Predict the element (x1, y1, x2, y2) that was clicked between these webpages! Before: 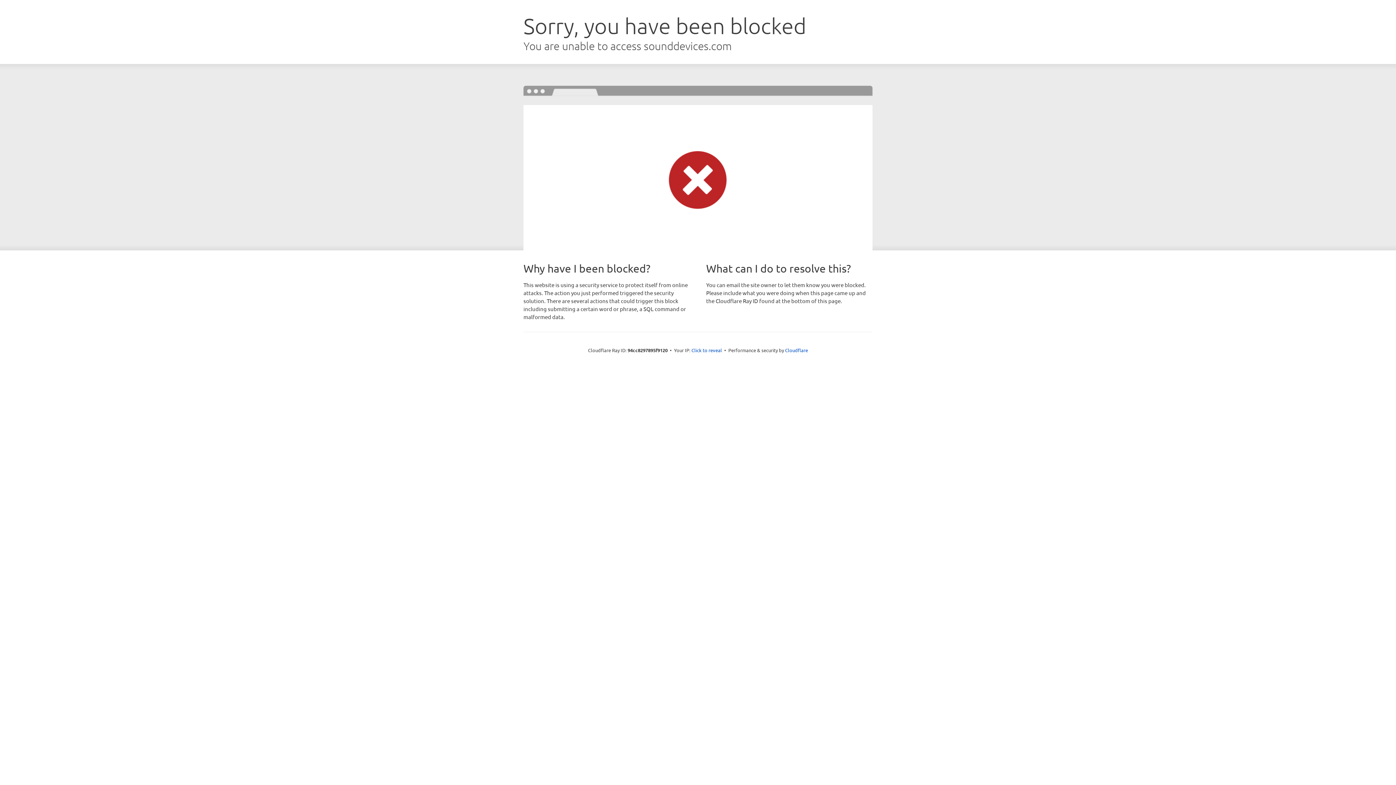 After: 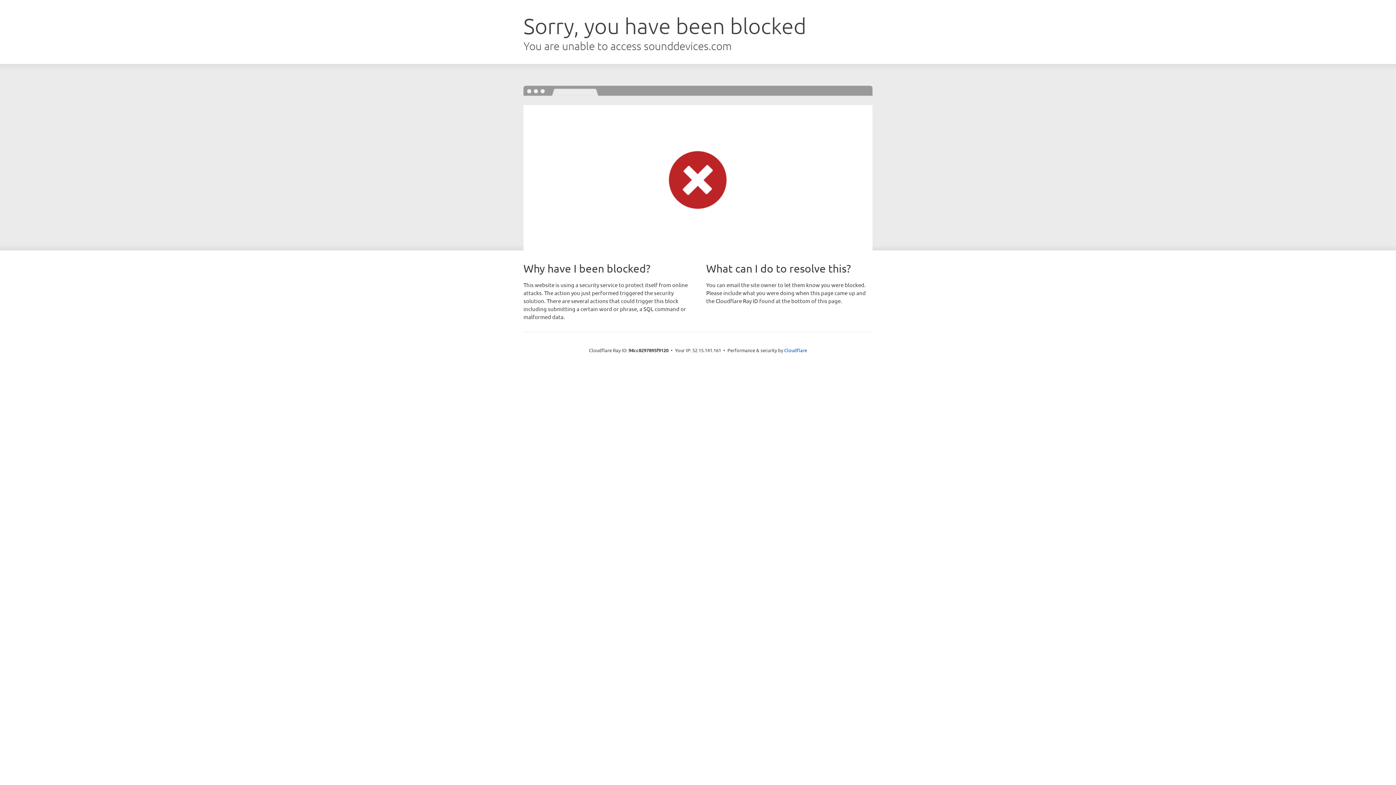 Action: label: Click to reveal bbox: (691, 346, 722, 353)